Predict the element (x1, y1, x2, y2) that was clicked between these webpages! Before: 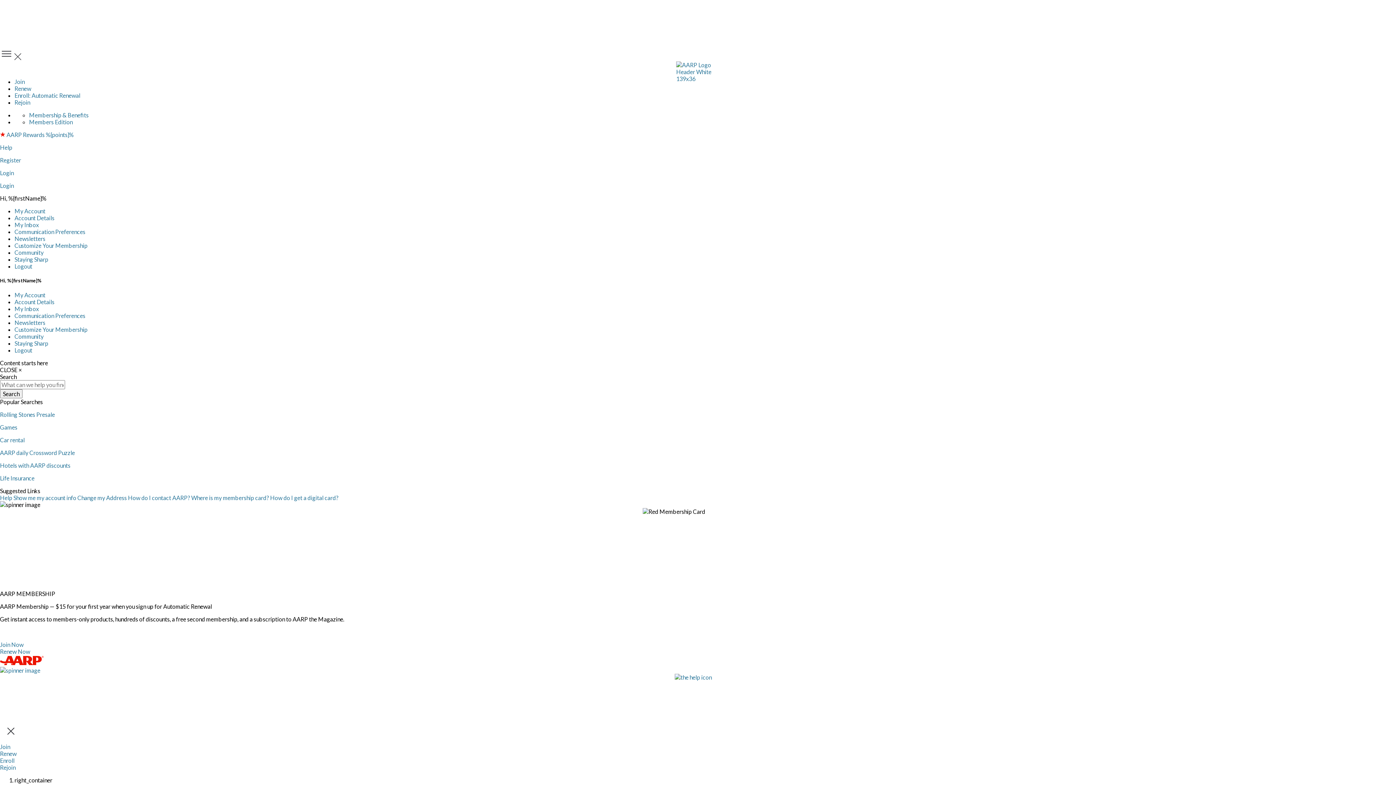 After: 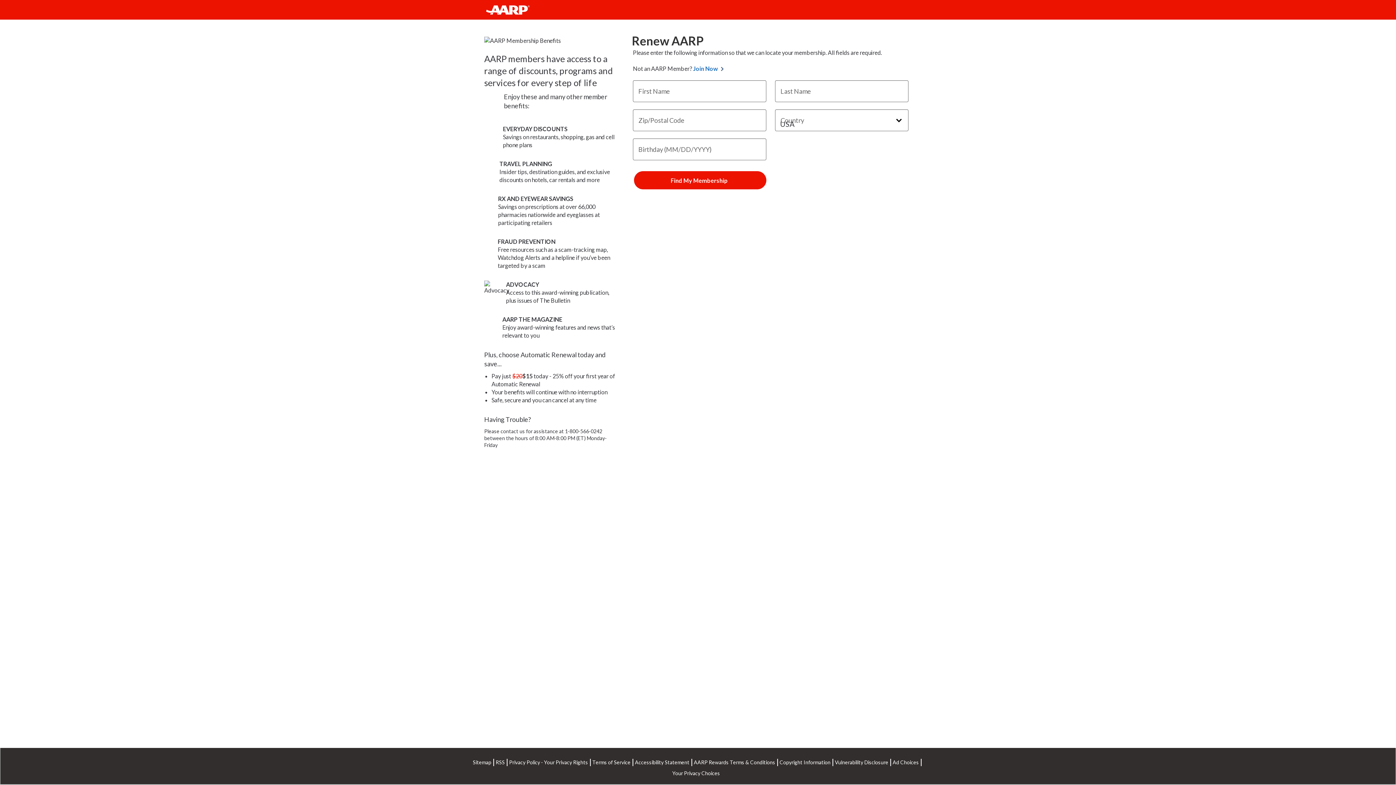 Action: bbox: (0, 750, 16, 757) label: Renew